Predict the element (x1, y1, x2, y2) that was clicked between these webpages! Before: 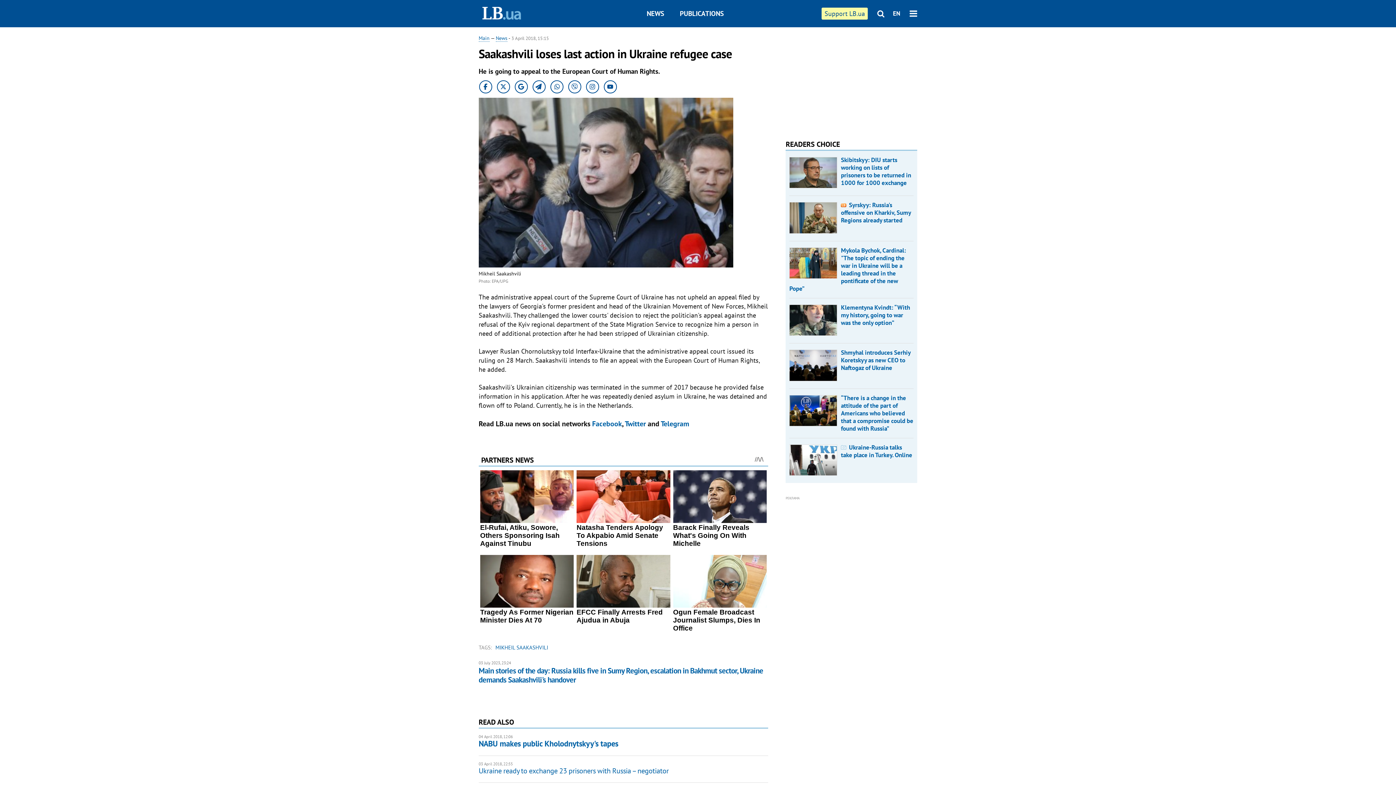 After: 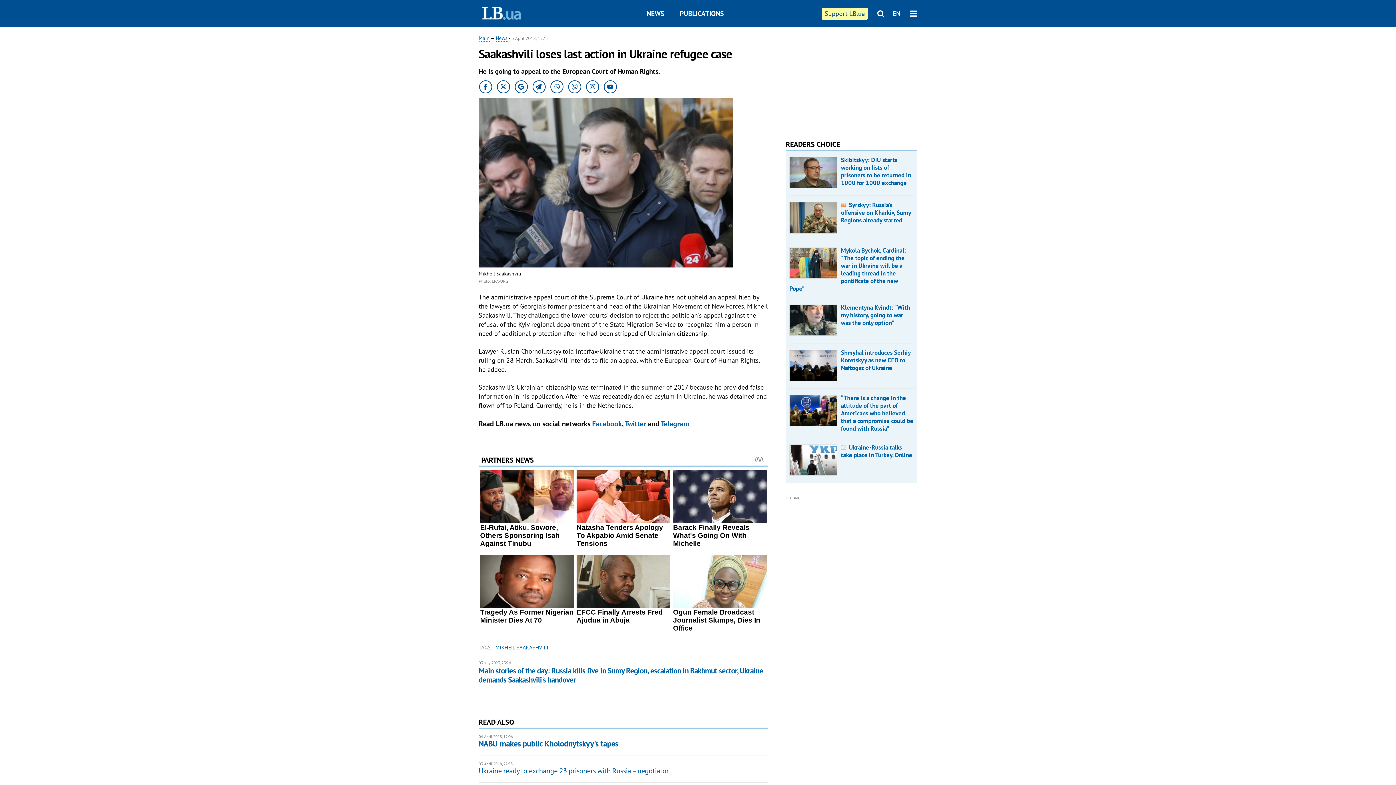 Action: bbox: (532, 80, 545, 93)